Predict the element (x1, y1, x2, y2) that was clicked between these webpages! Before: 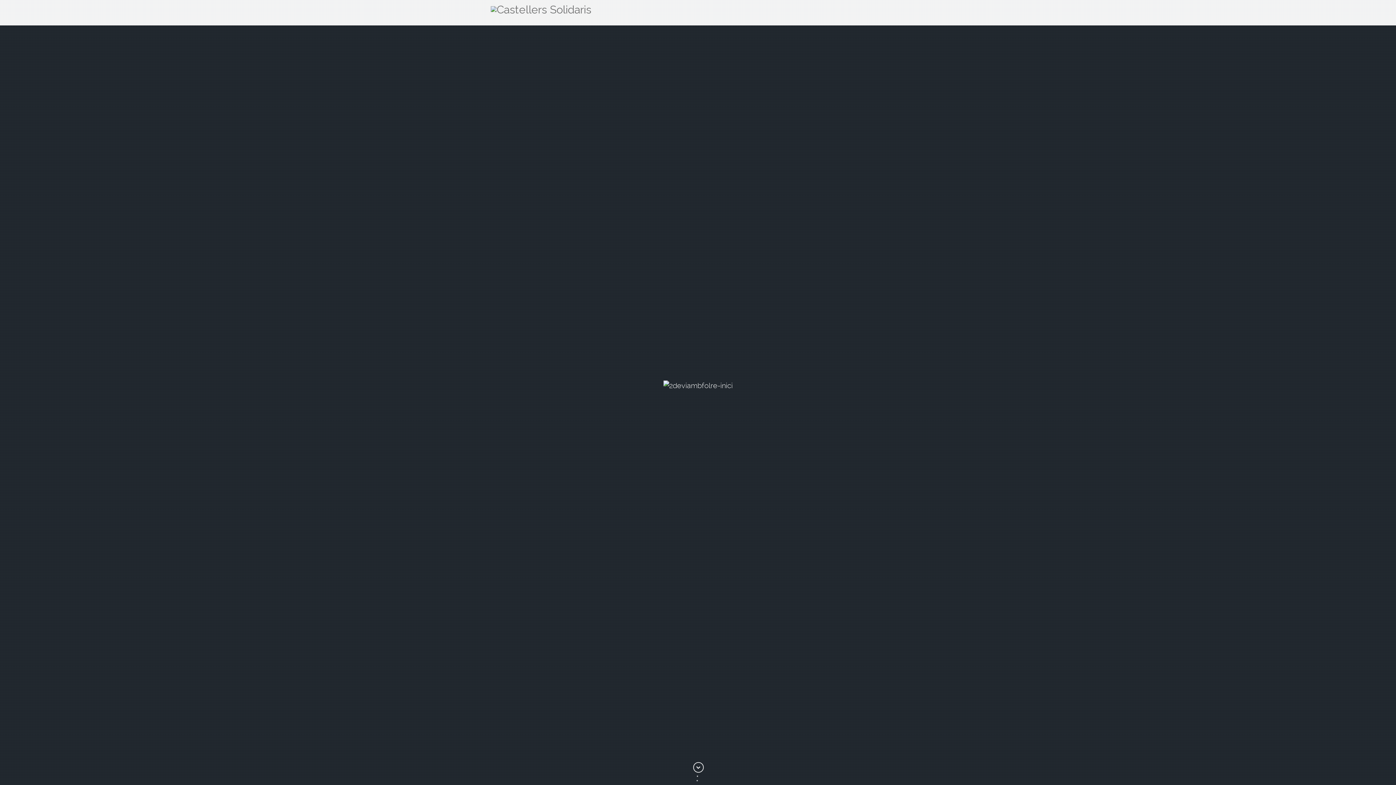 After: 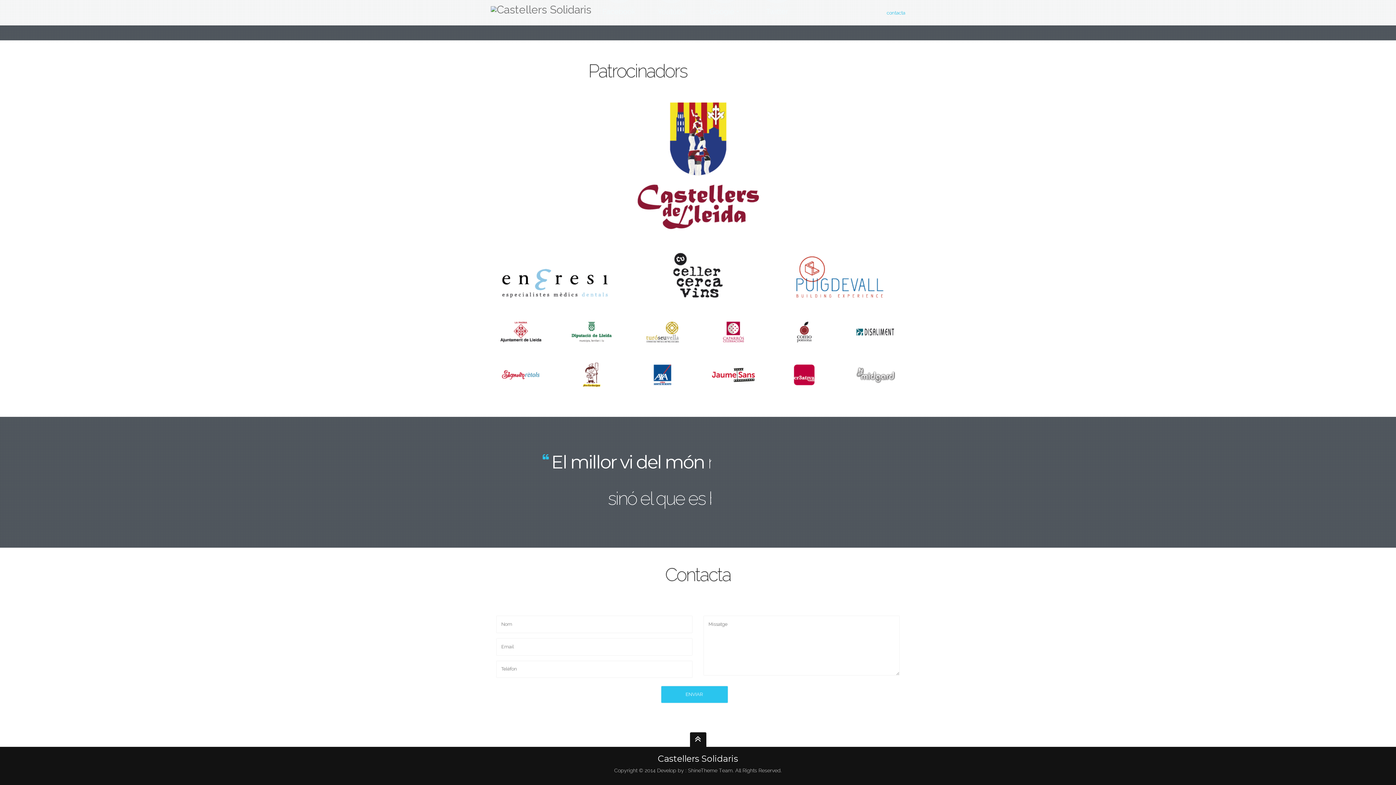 Action: bbox: (881, 5, 910, 20) label: contacta